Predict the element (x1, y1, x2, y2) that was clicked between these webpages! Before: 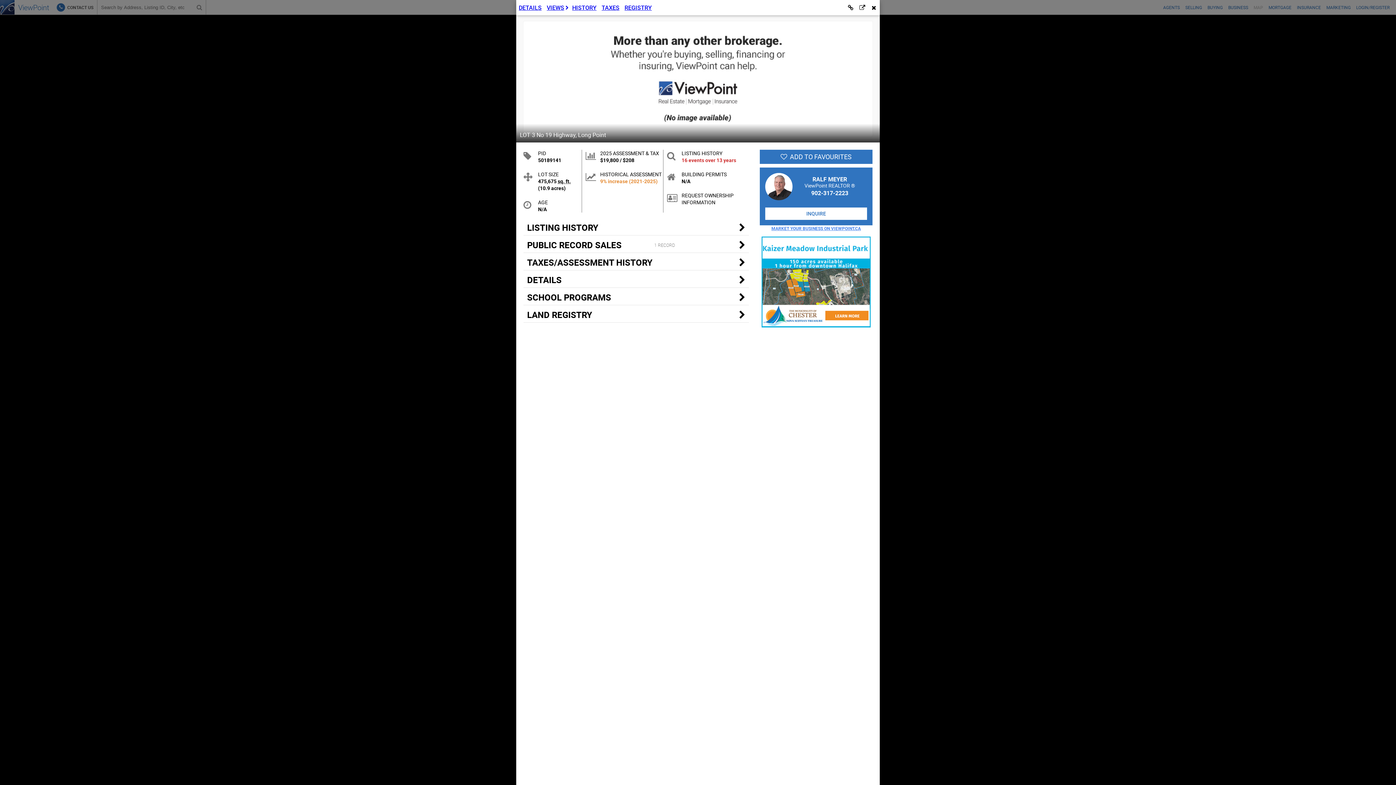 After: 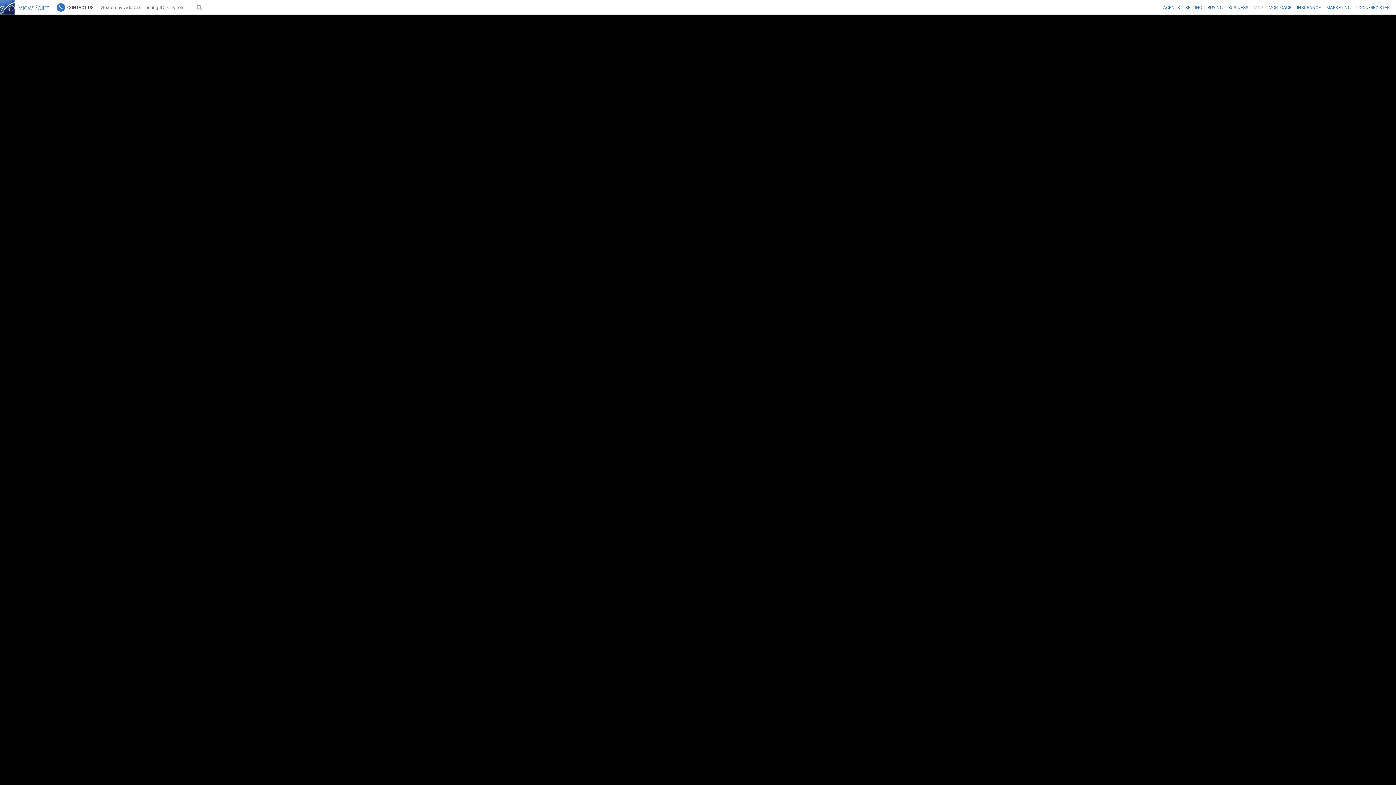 Action: bbox: (868, 0, 880, 15)